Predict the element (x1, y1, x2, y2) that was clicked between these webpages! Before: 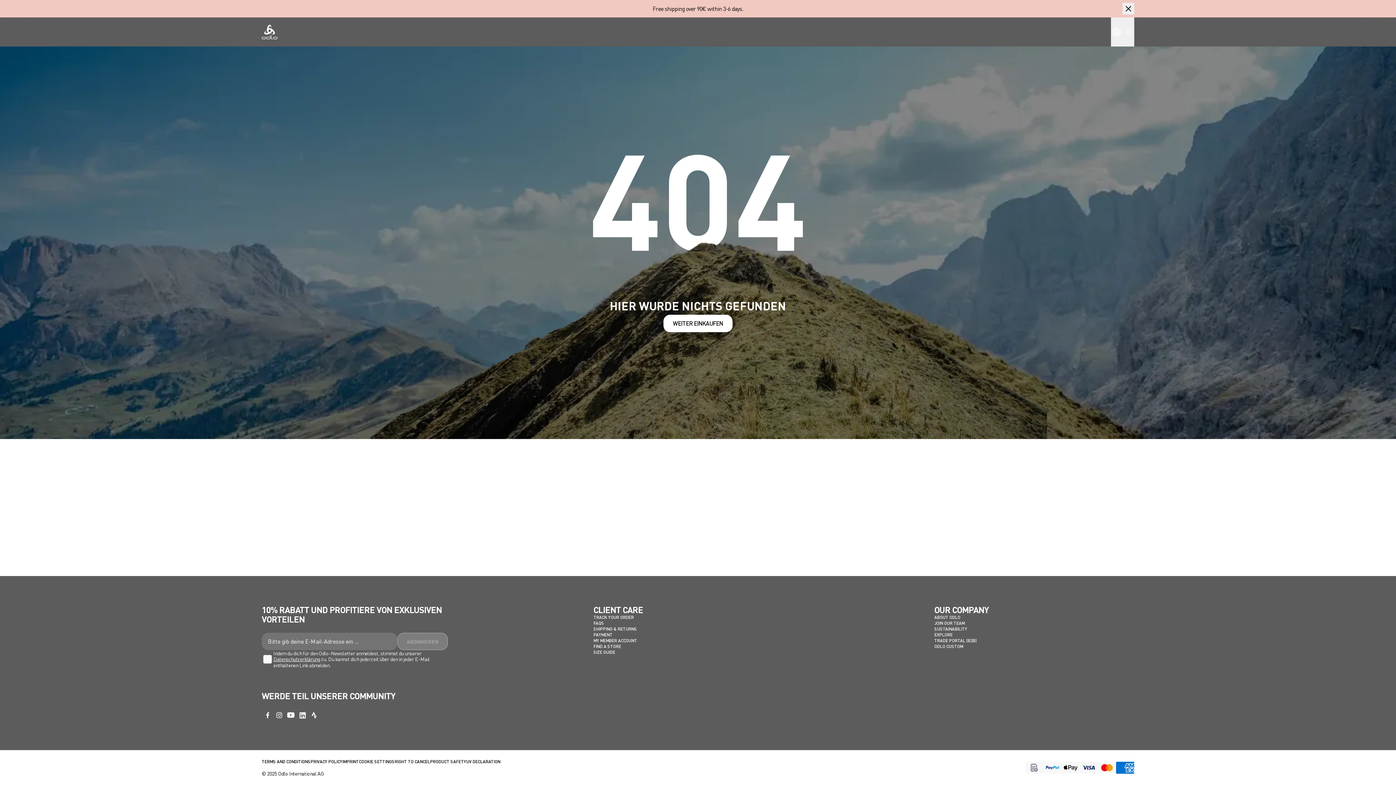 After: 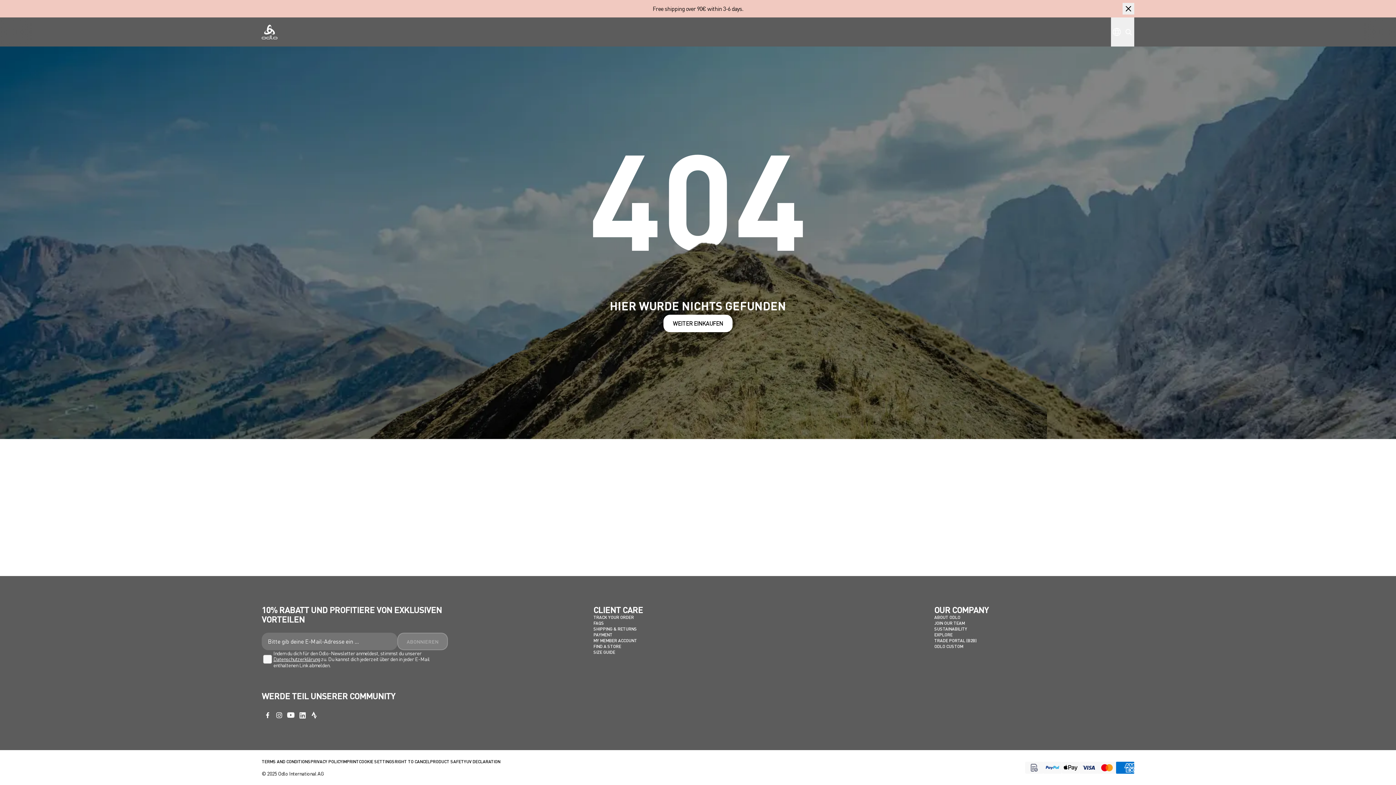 Action: bbox: (934, 614, 960, 620) label: ABOUT ODLO